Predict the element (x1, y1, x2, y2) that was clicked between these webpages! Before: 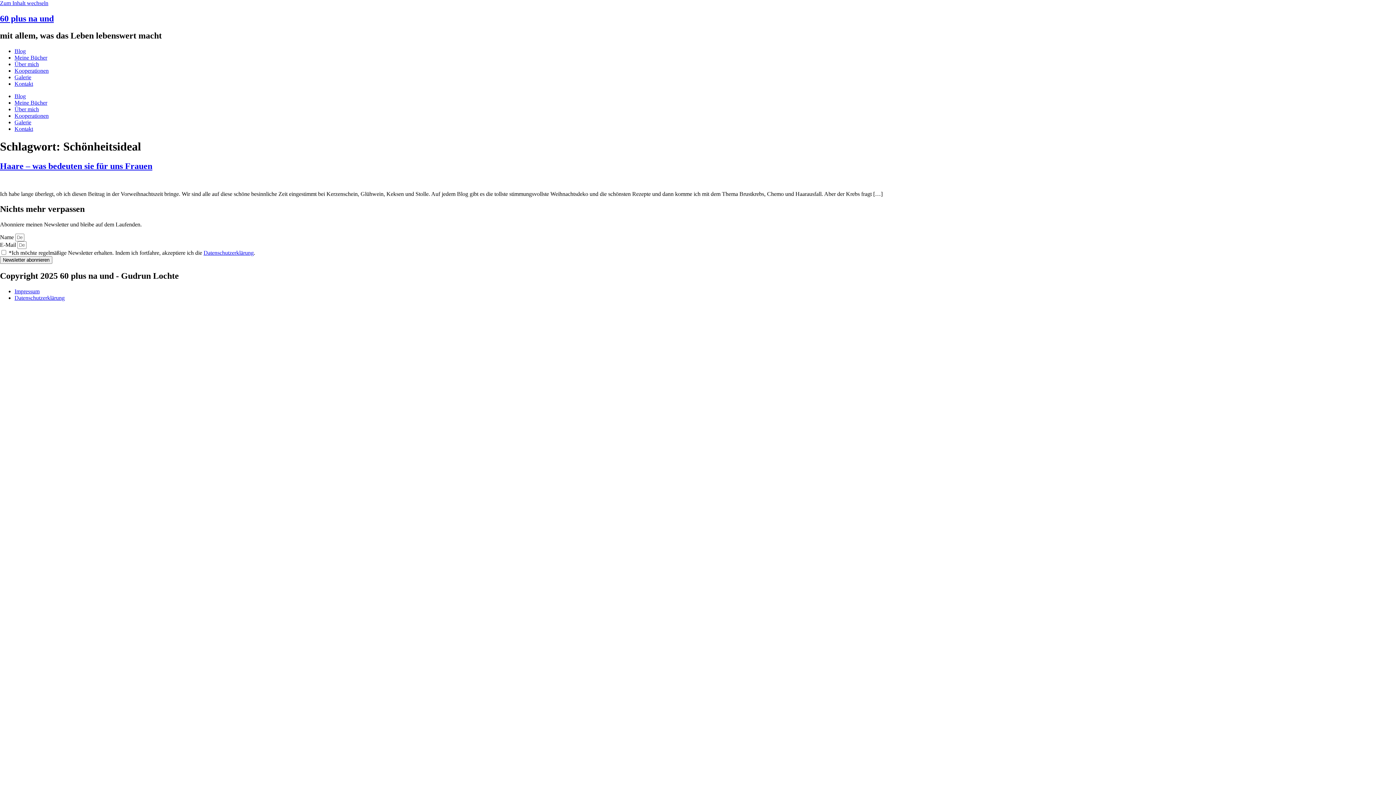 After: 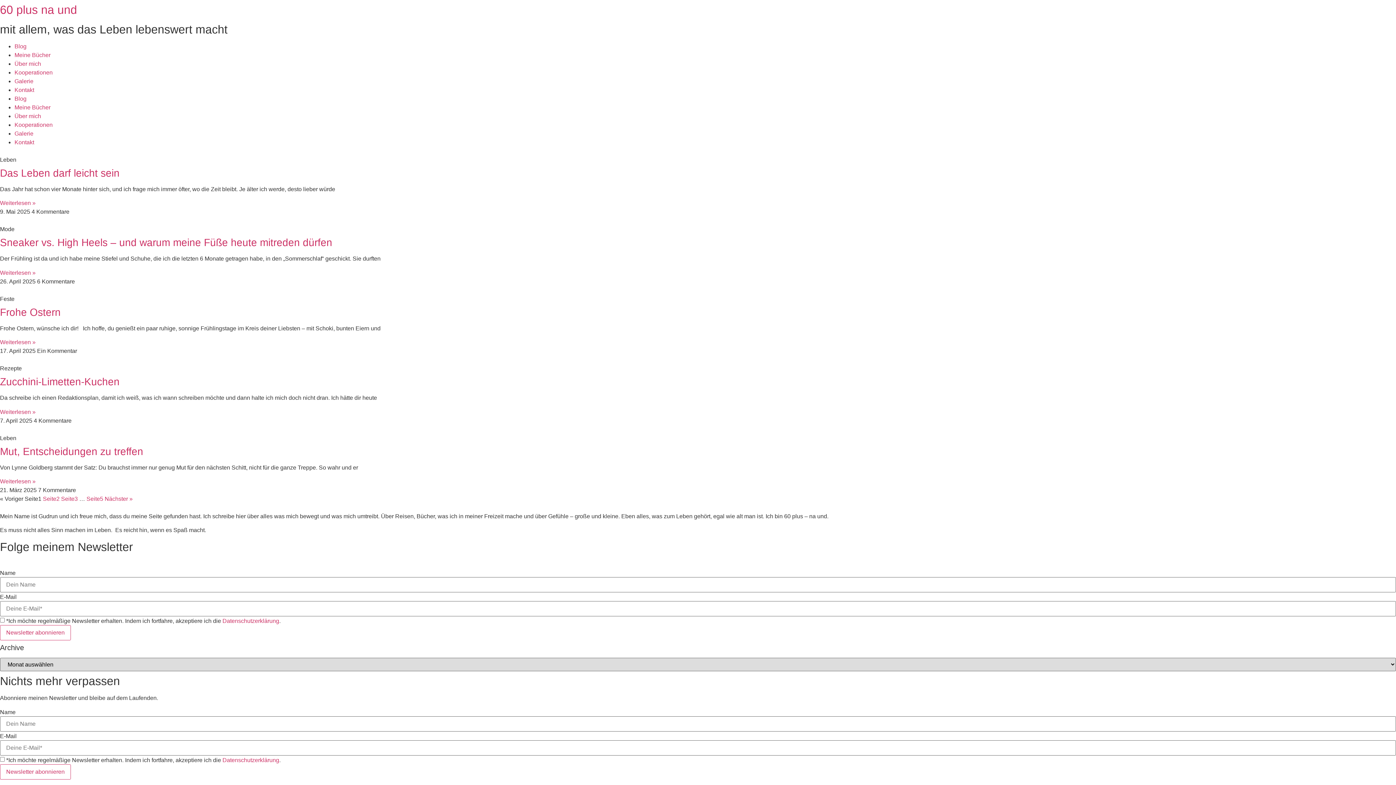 Action: label: Blog bbox: (14, 92, 25, 99)